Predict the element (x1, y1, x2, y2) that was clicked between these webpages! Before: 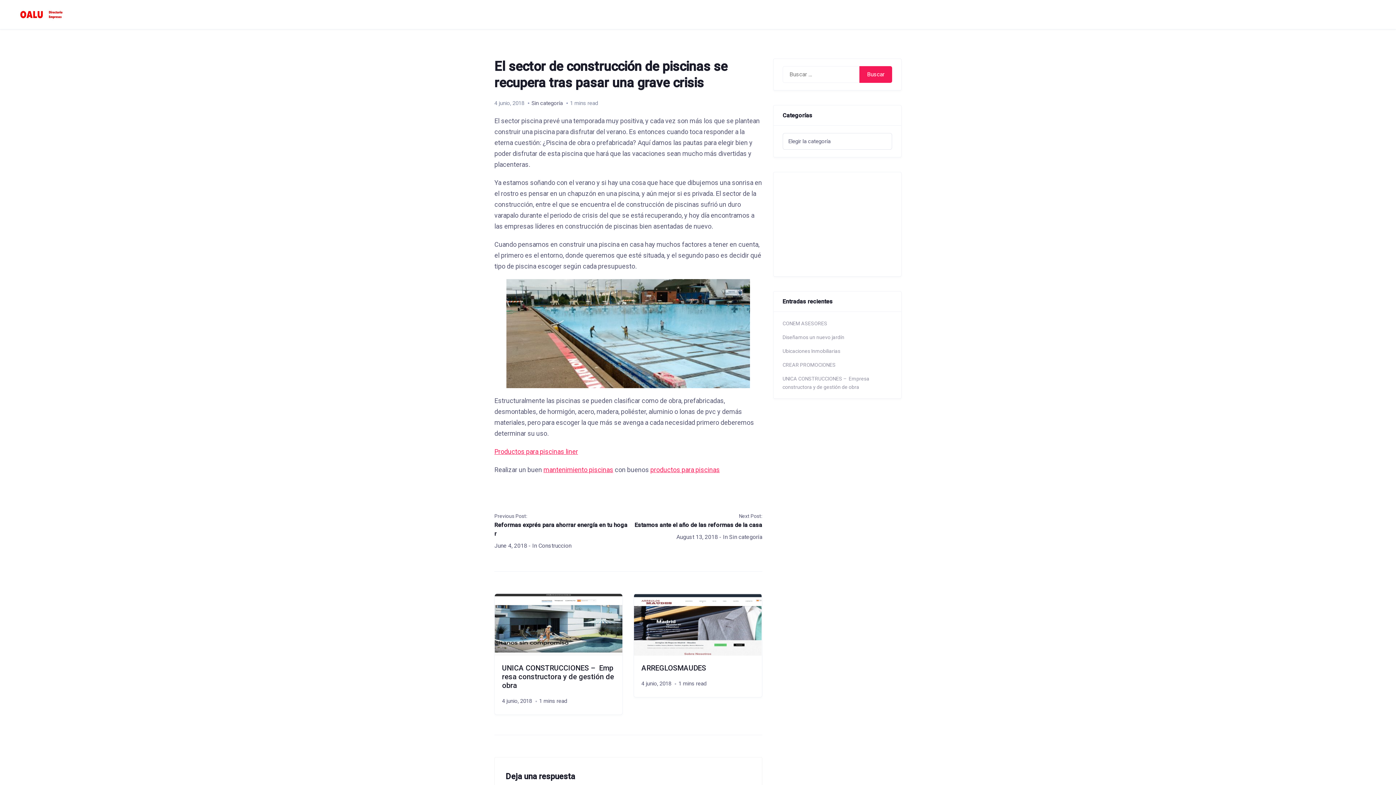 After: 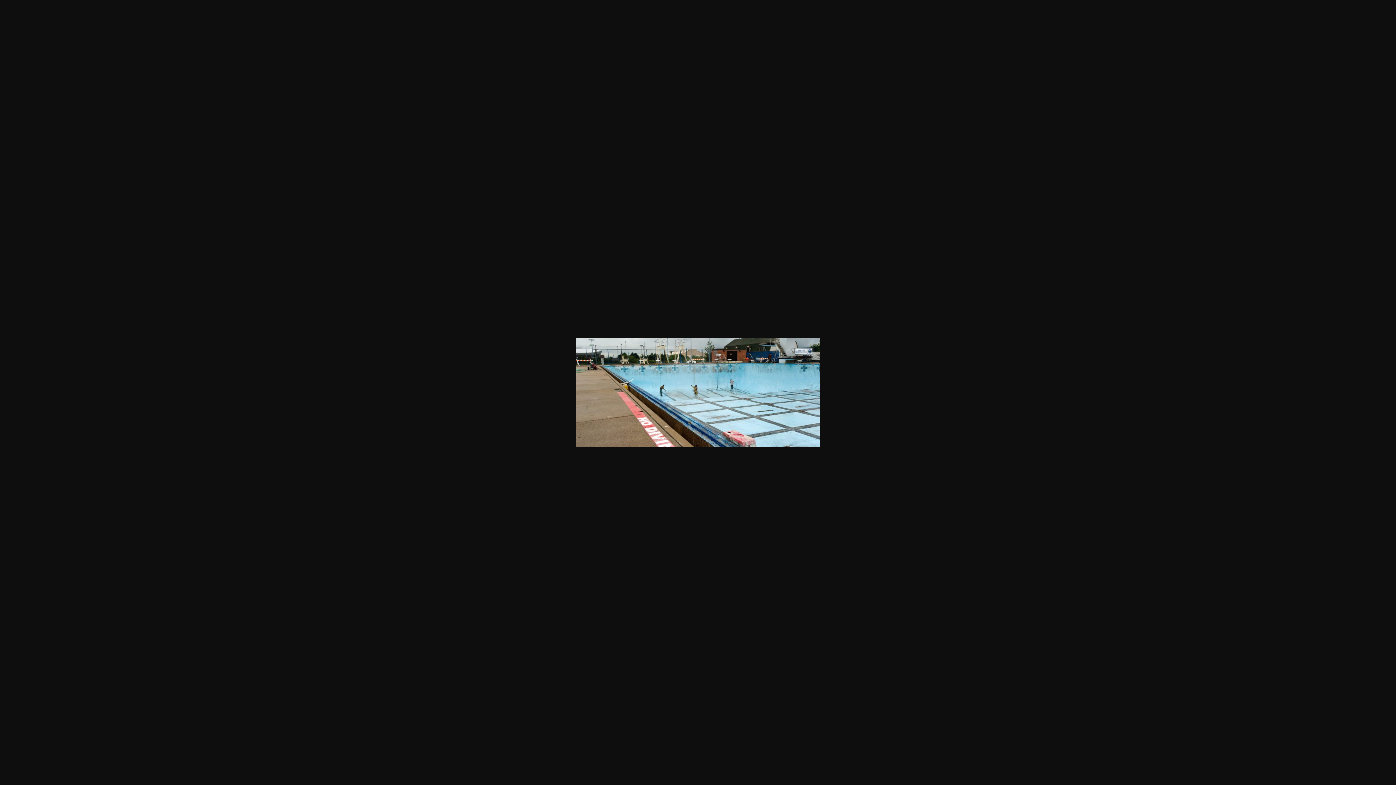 Action: bbox: (494, 279, 762, 388)